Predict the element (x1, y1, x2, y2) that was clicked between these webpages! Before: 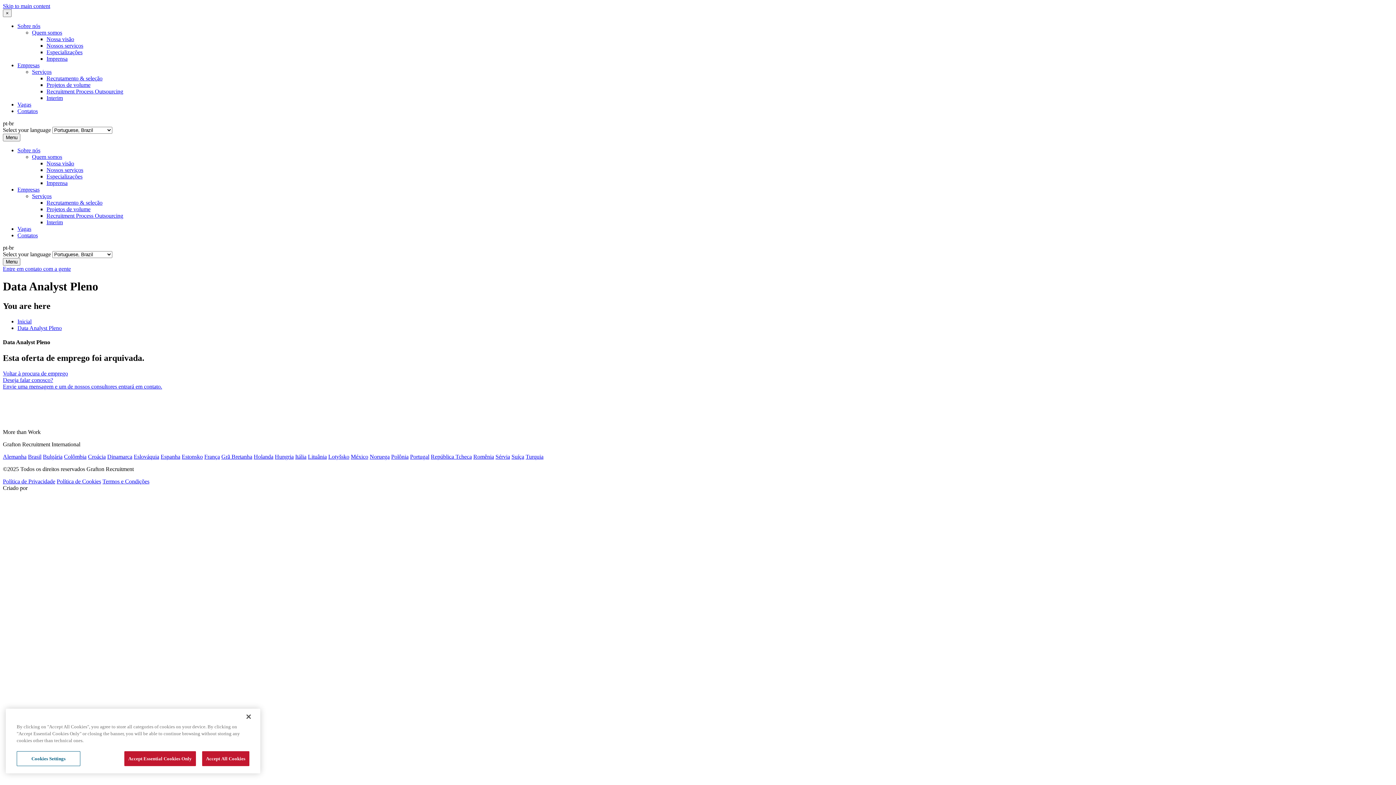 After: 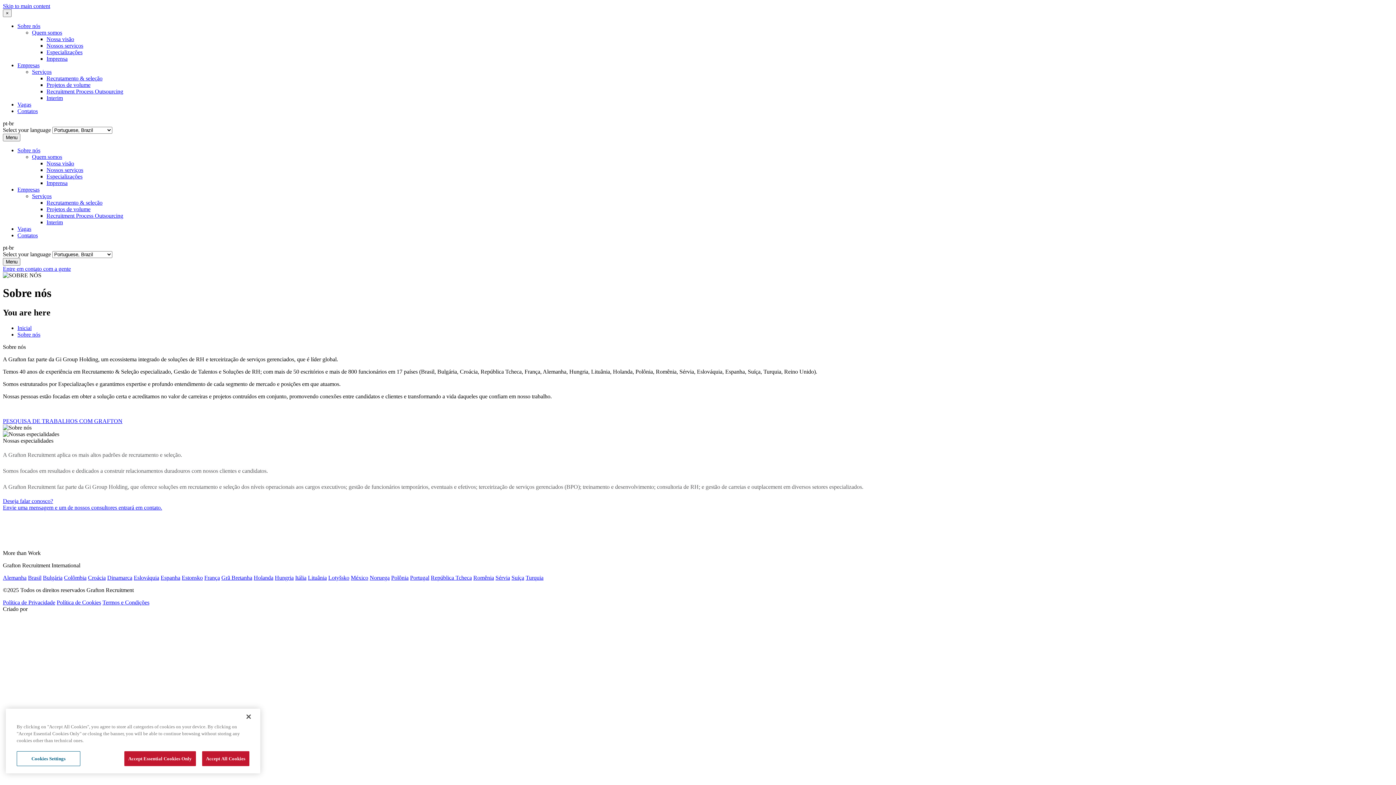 Action: bbox: (17, 147, 40, 153) label: Sobre nós